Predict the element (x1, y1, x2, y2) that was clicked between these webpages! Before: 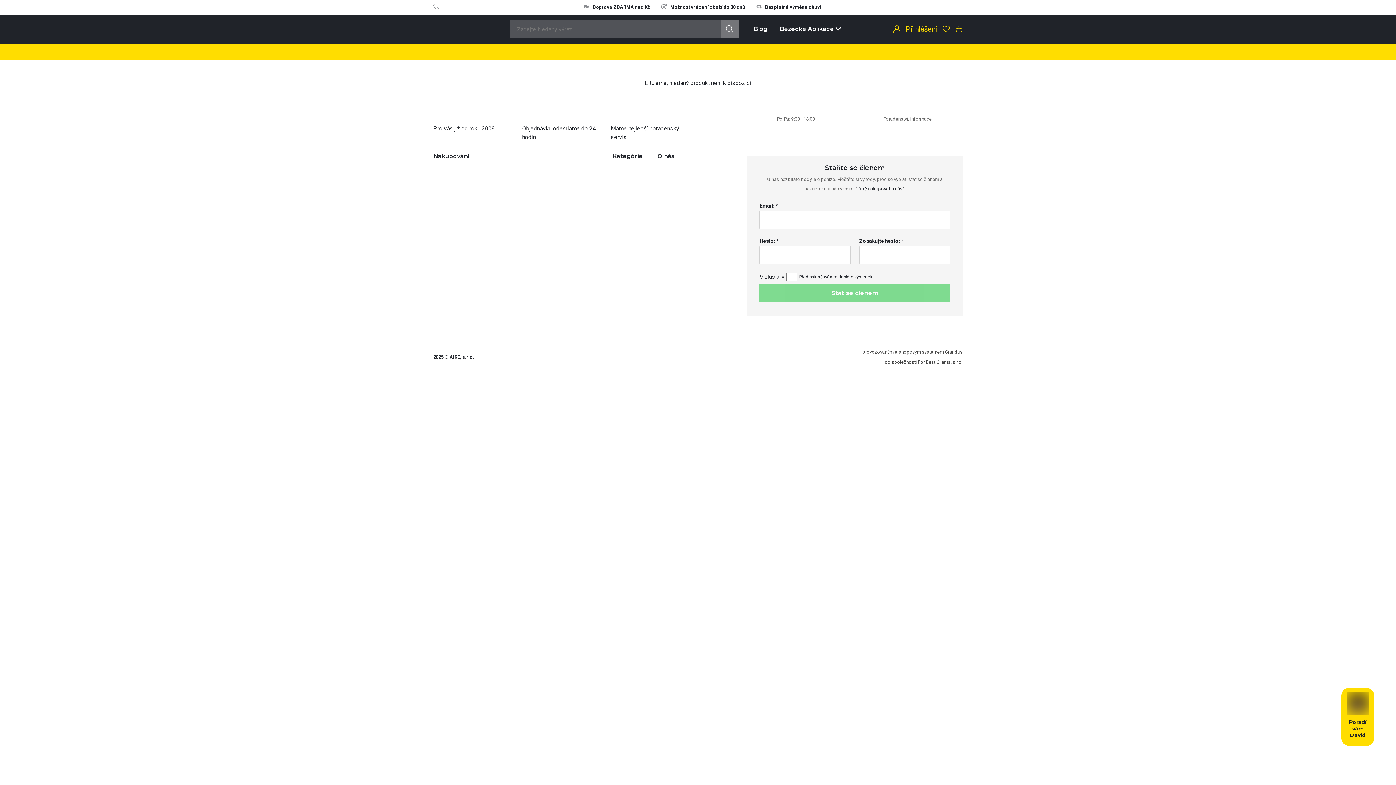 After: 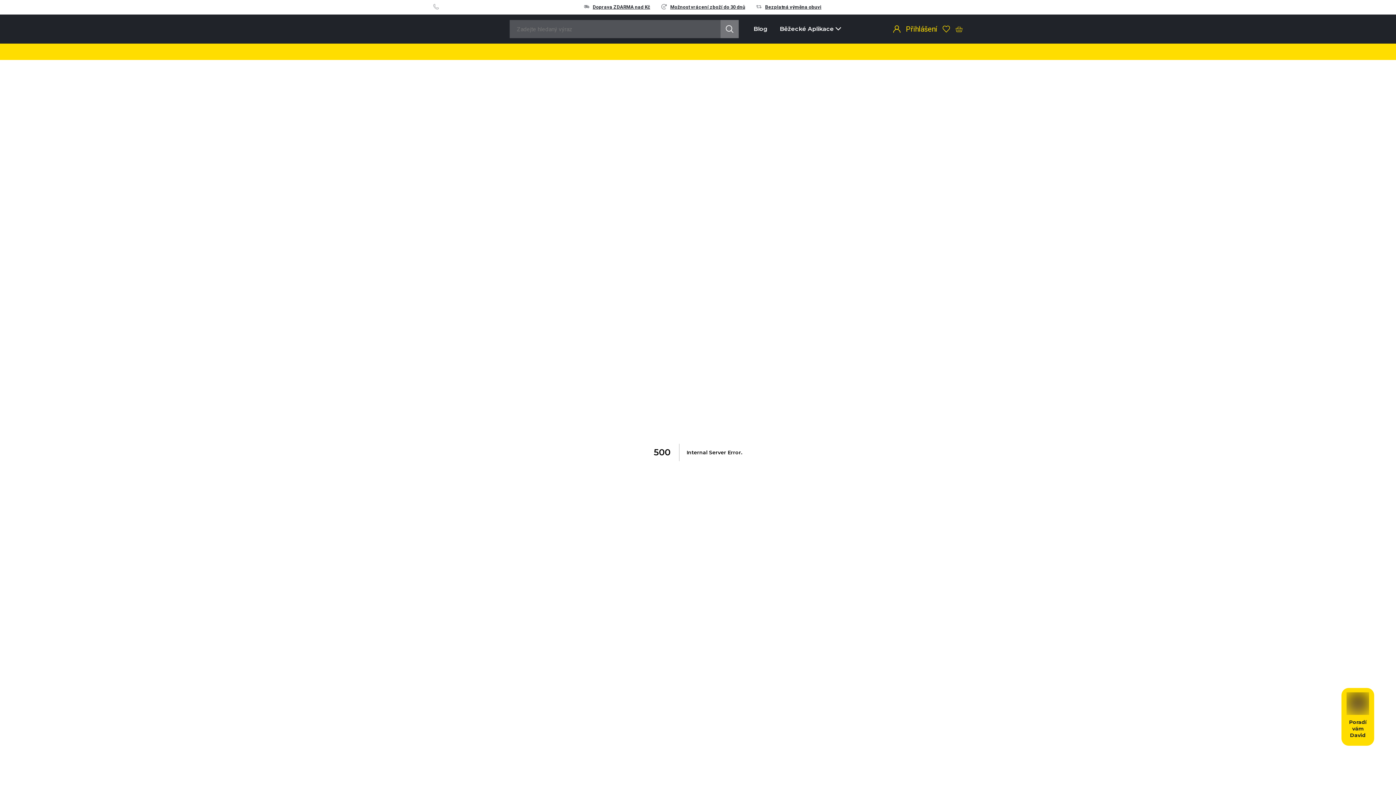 Action: bbox: (756, 4, 821, 9) label: Bezplatná výměna obuvi